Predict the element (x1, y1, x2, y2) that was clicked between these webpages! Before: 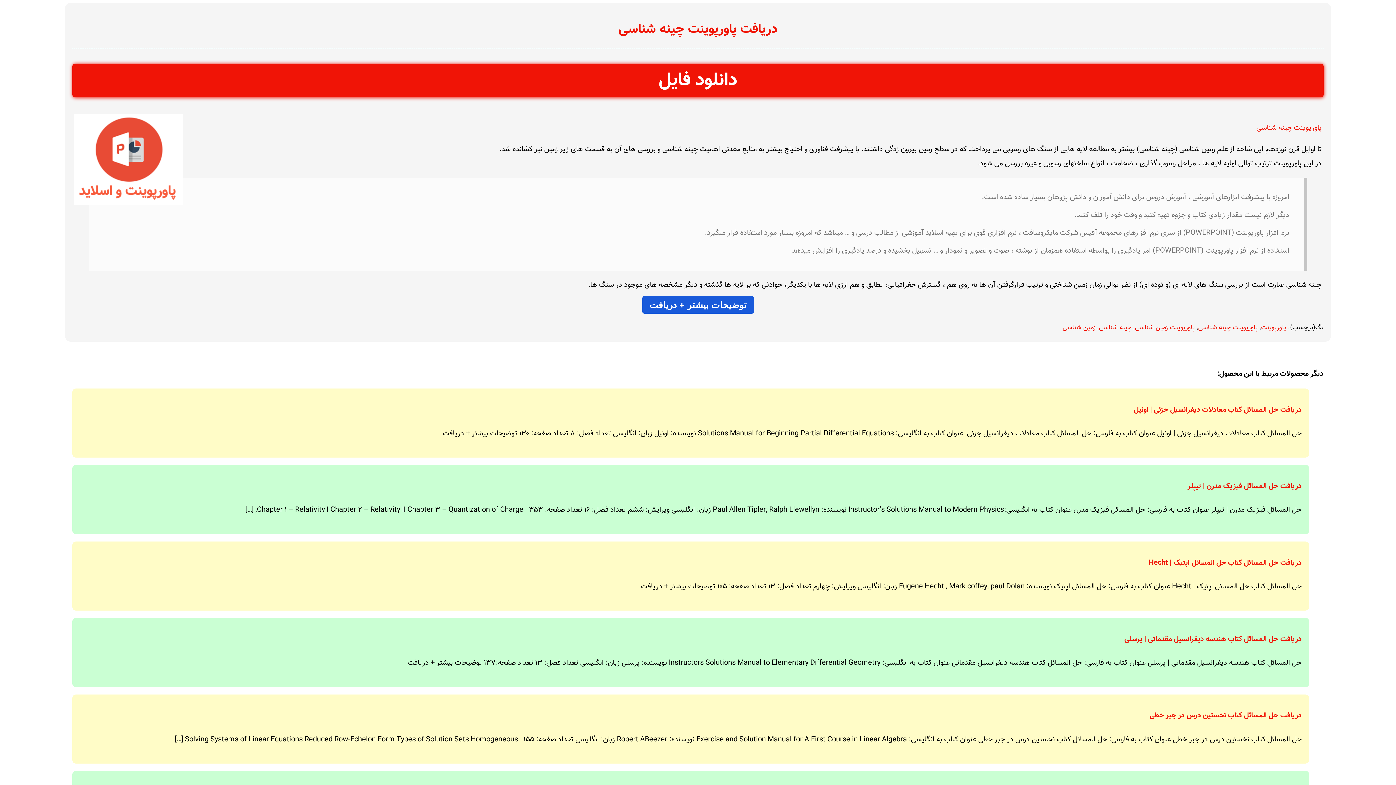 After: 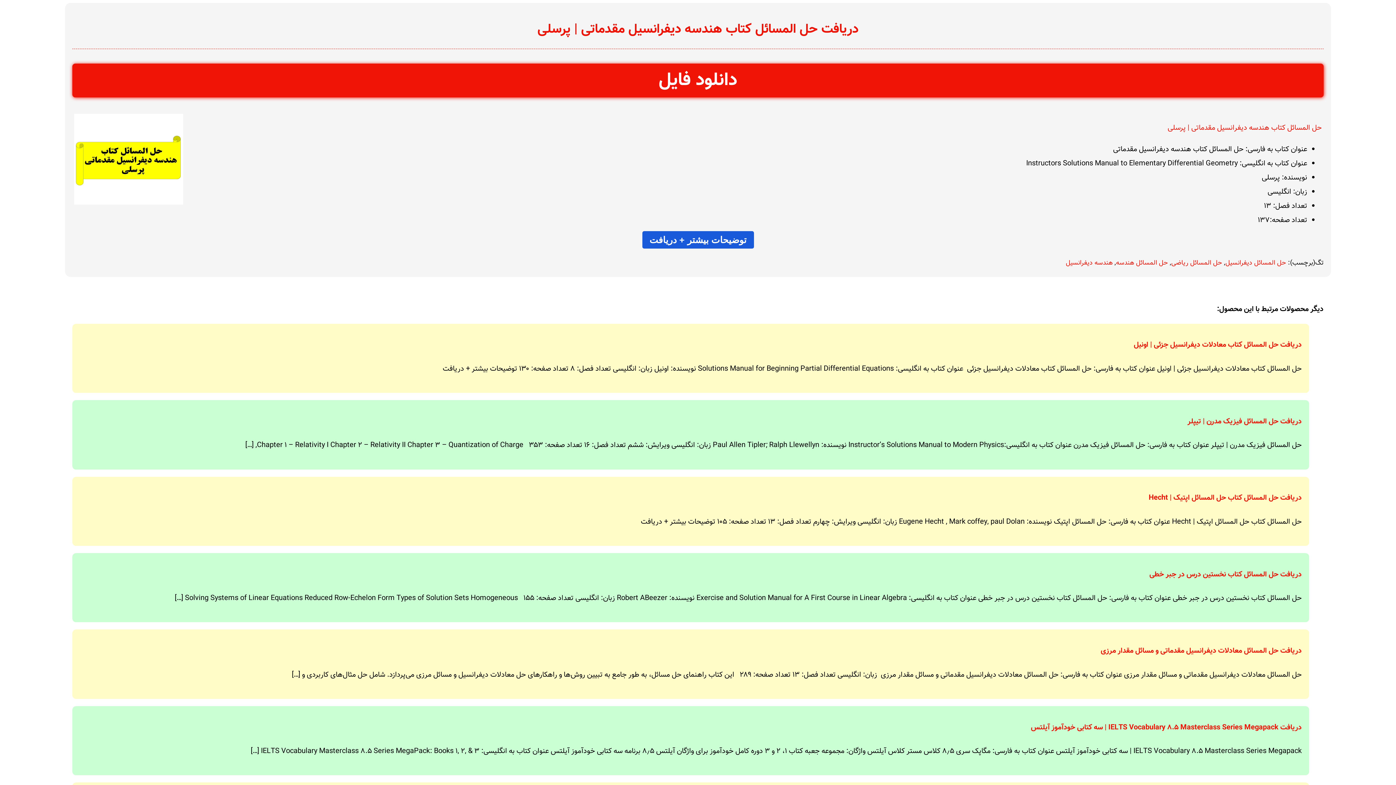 Action: bbox: (79, 632, 1302, 646) label: دریافت حل المسائل کتاب هندسه دیفرانسیل مقدماتی | پرسلی